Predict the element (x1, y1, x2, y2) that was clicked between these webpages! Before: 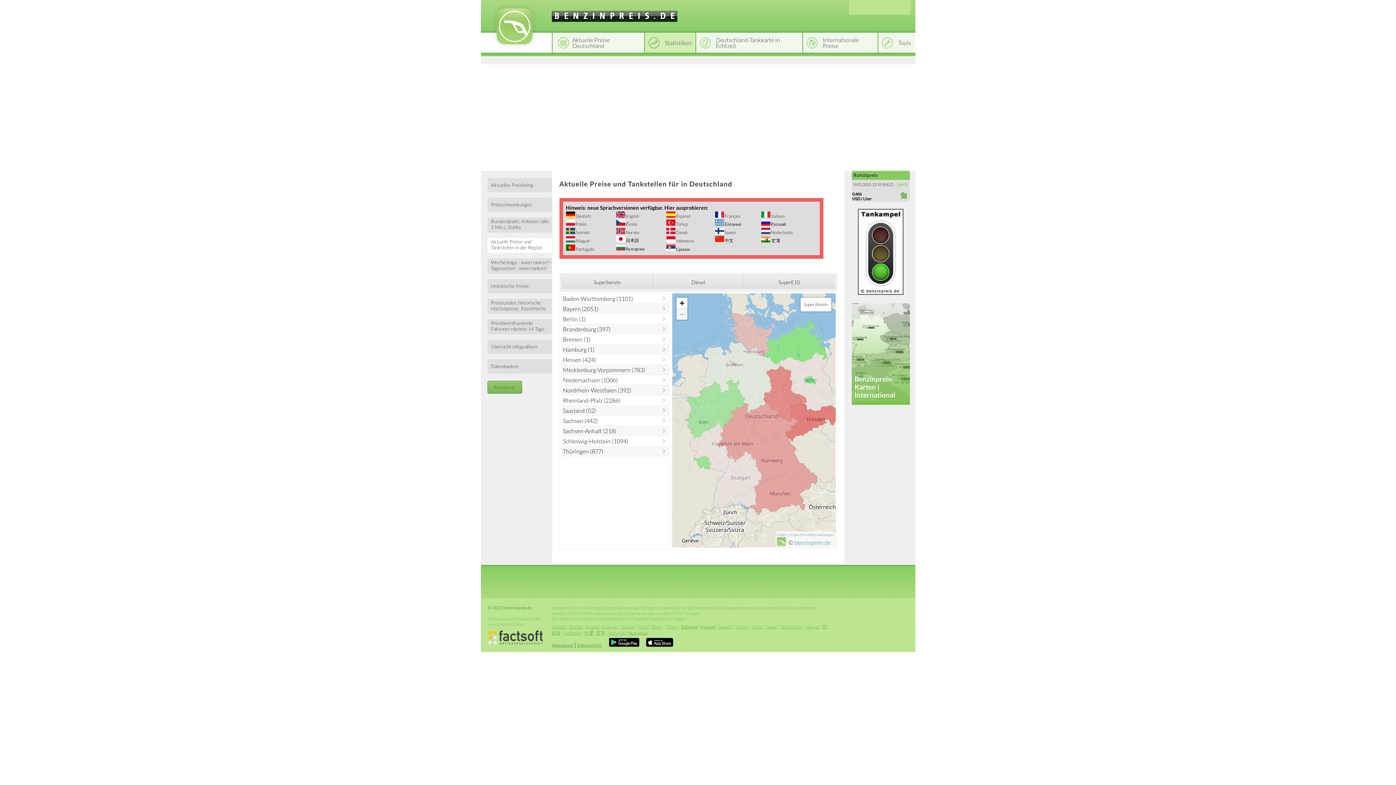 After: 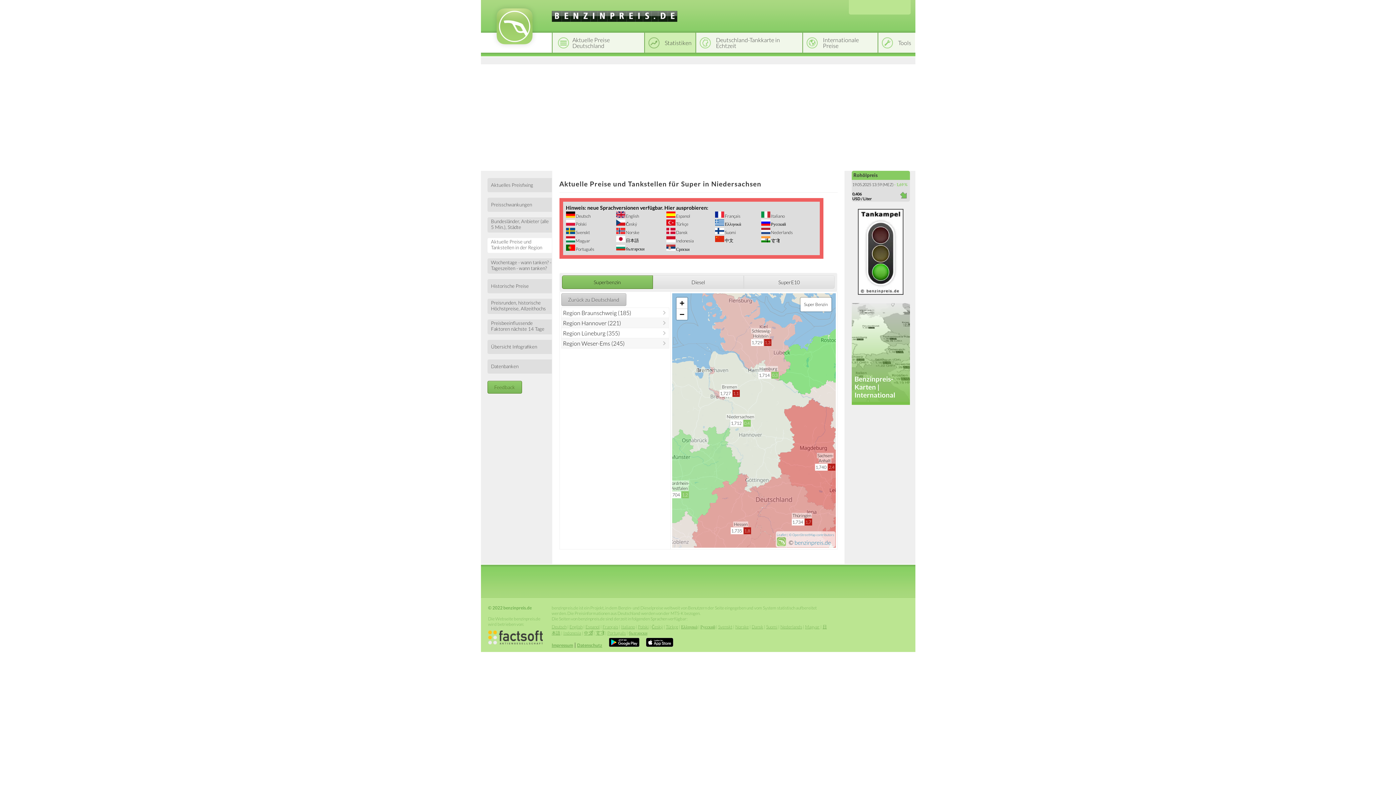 Action: bbox: (563, 376, 618, 383) label: Niedersachsen (1006)